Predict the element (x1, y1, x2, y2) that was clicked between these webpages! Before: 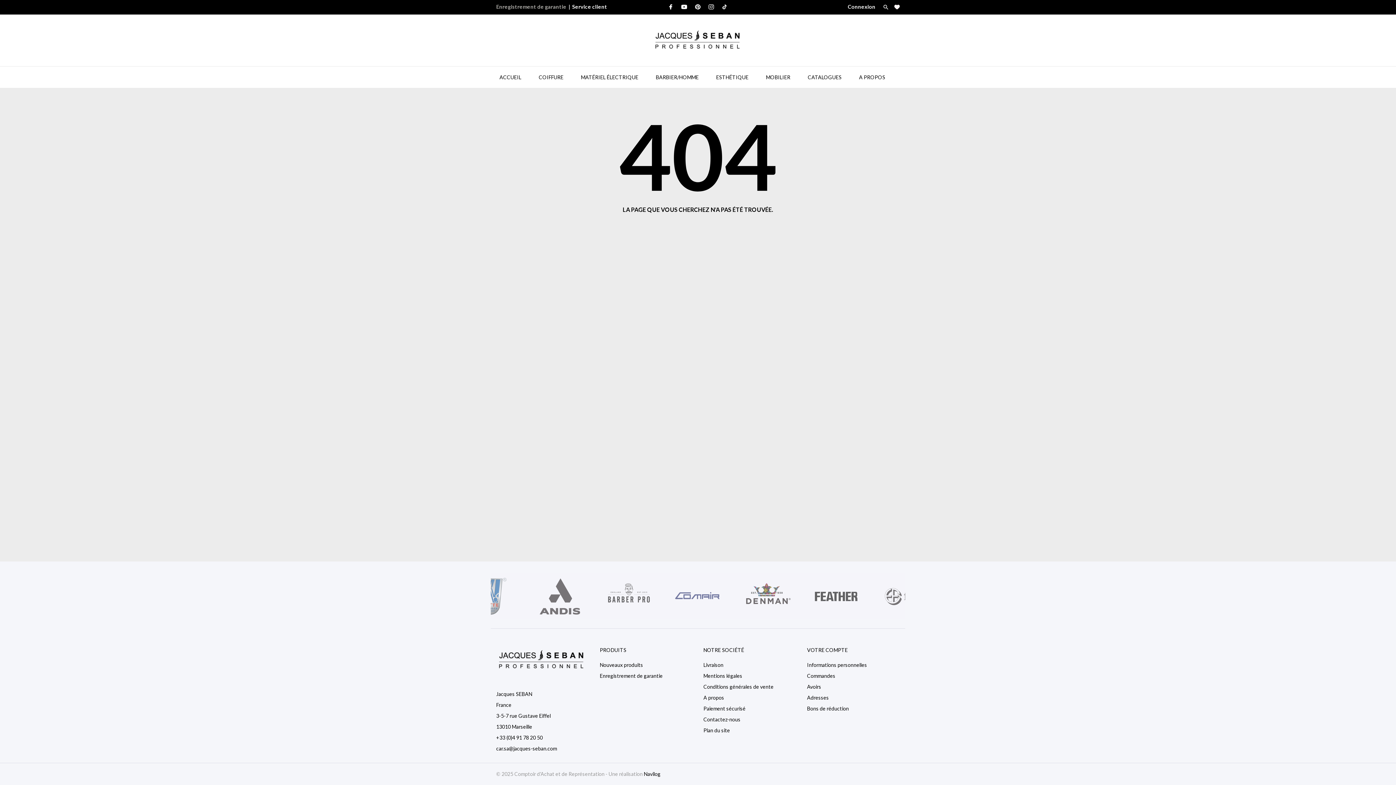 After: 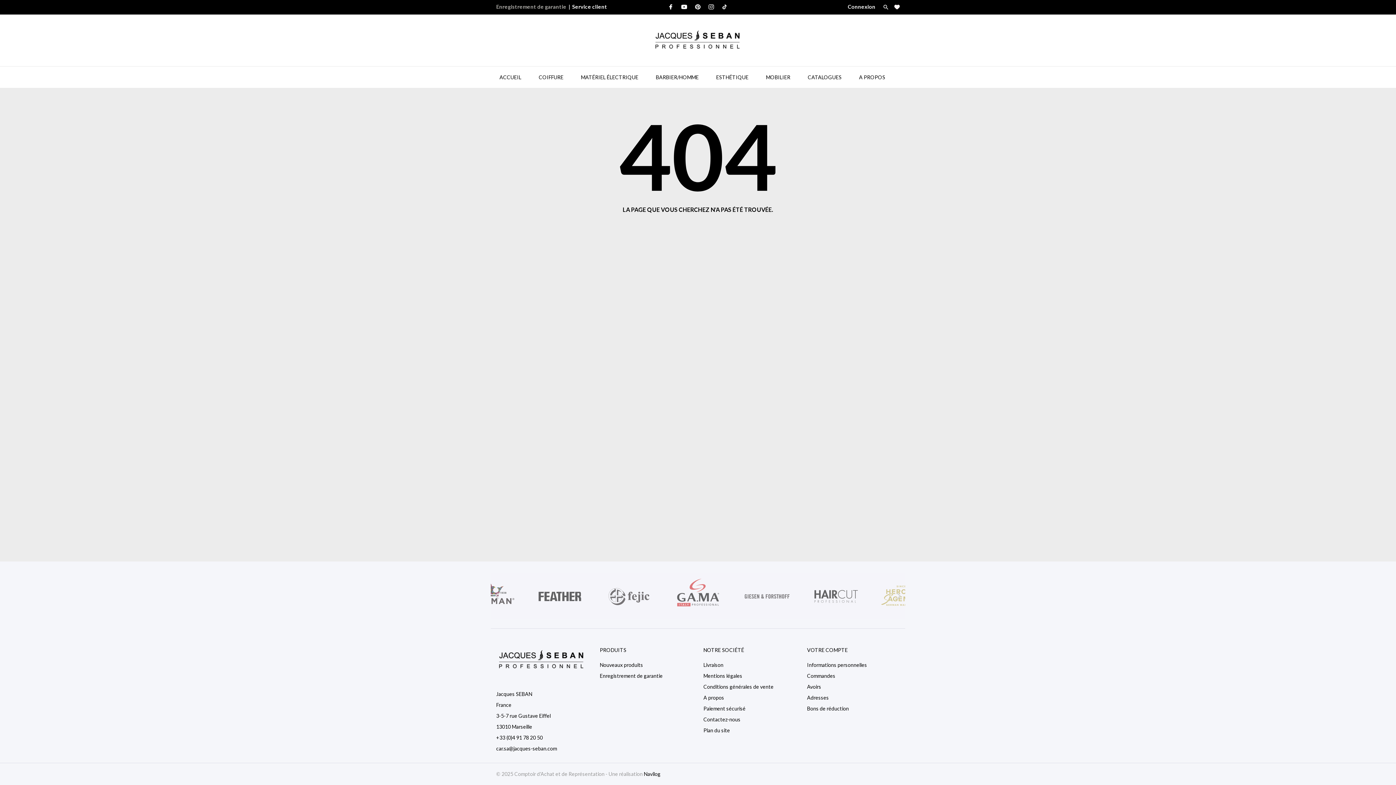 Action: bbox: (681, 4, 687, 8)